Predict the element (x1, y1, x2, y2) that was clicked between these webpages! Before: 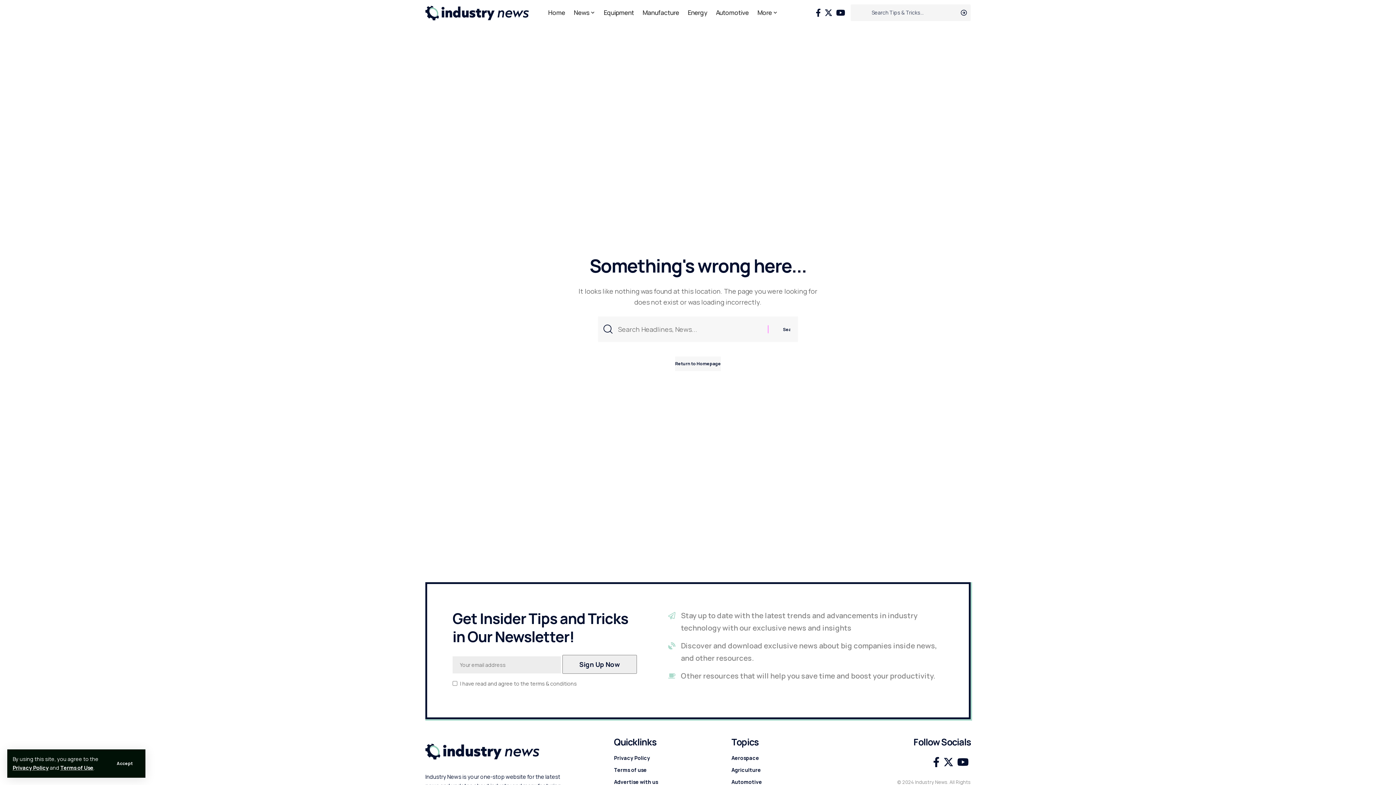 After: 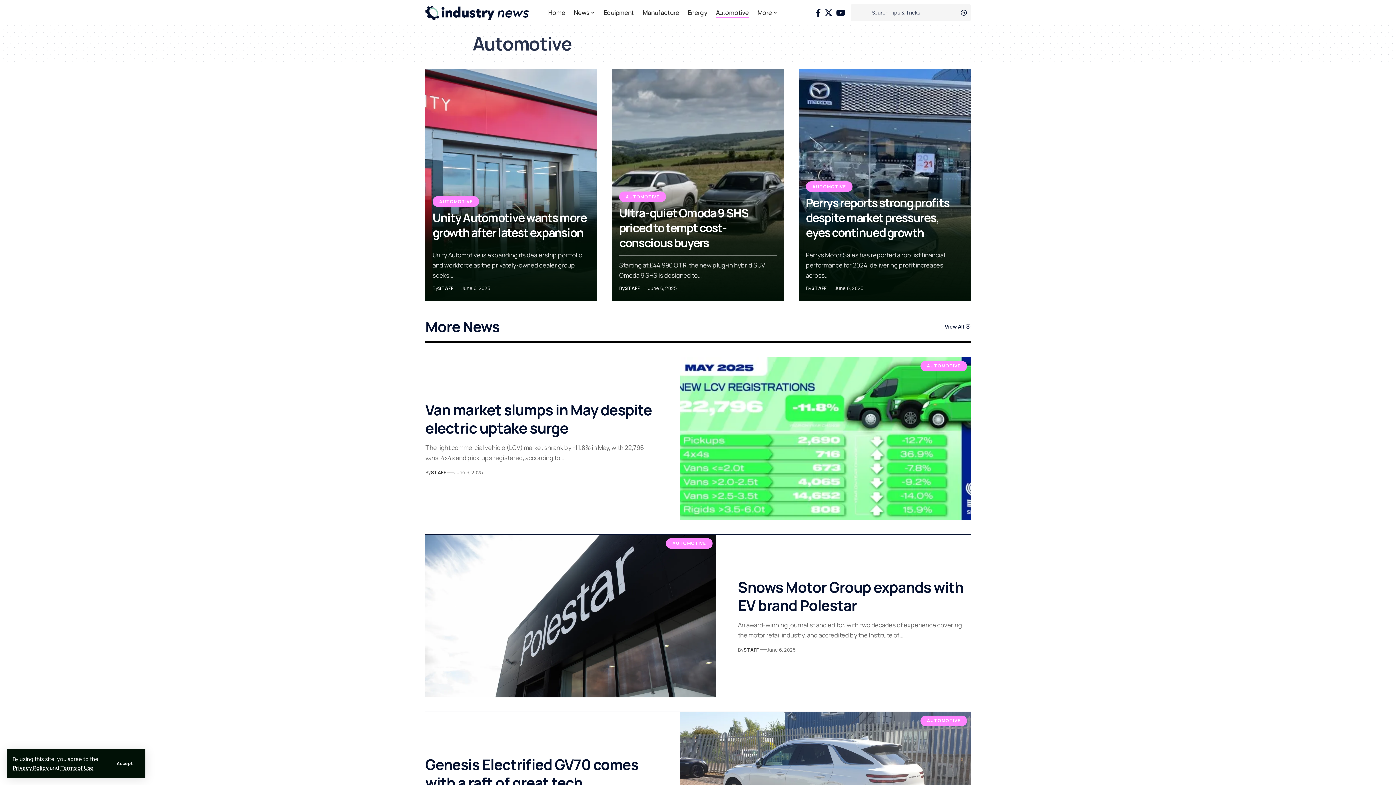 Action: label: Automotive bbox: (711, 0, 753, 25)